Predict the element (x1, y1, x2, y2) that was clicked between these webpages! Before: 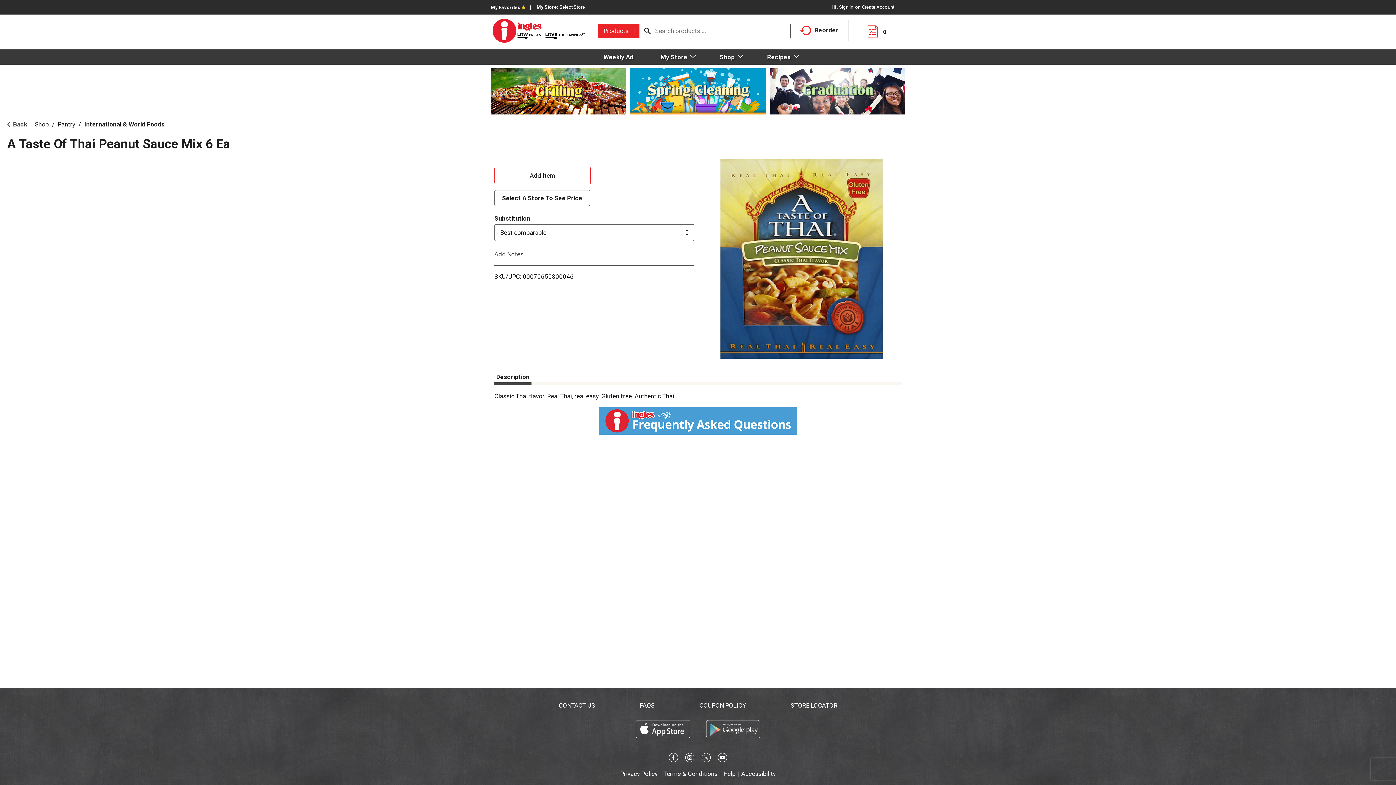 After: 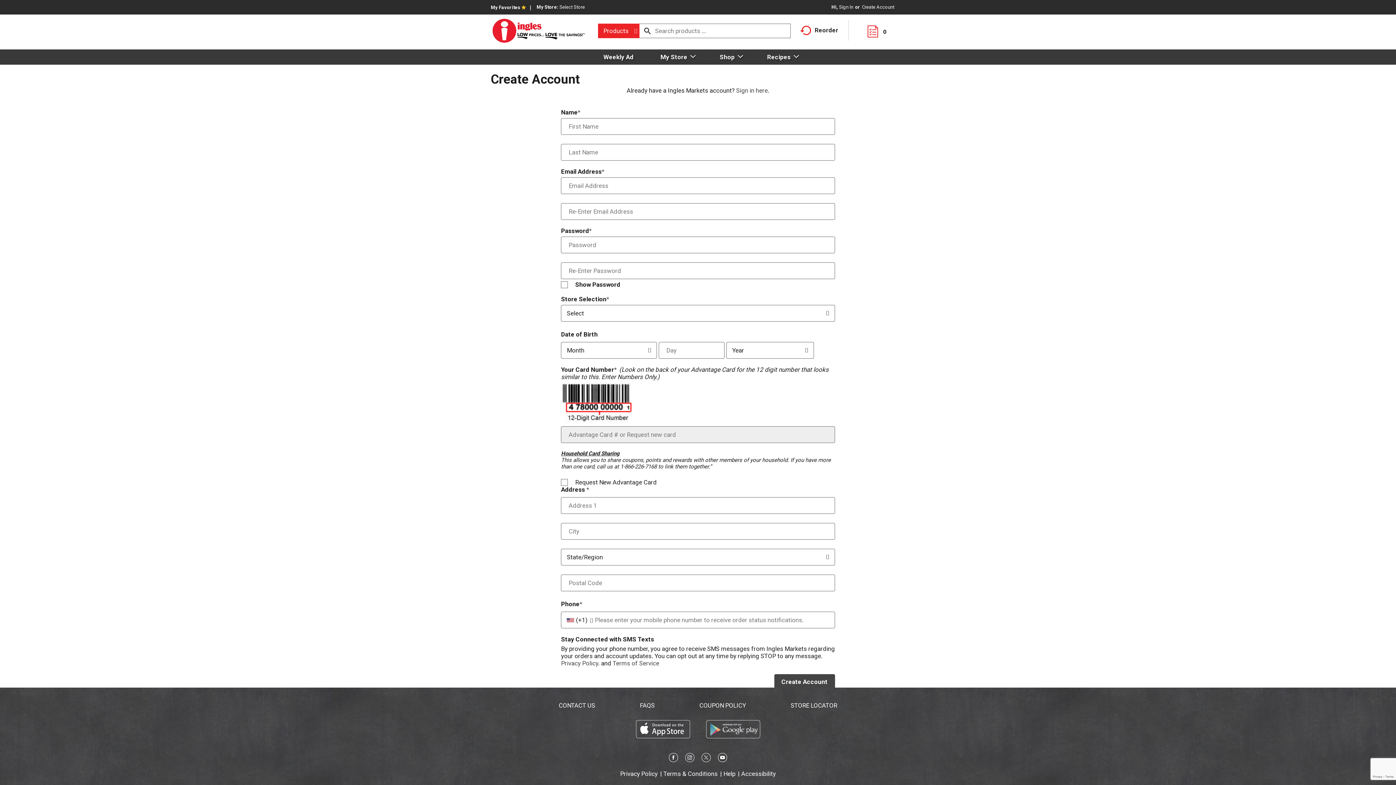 Action: bbox: (862, 4, 894, 9) label: Create Account